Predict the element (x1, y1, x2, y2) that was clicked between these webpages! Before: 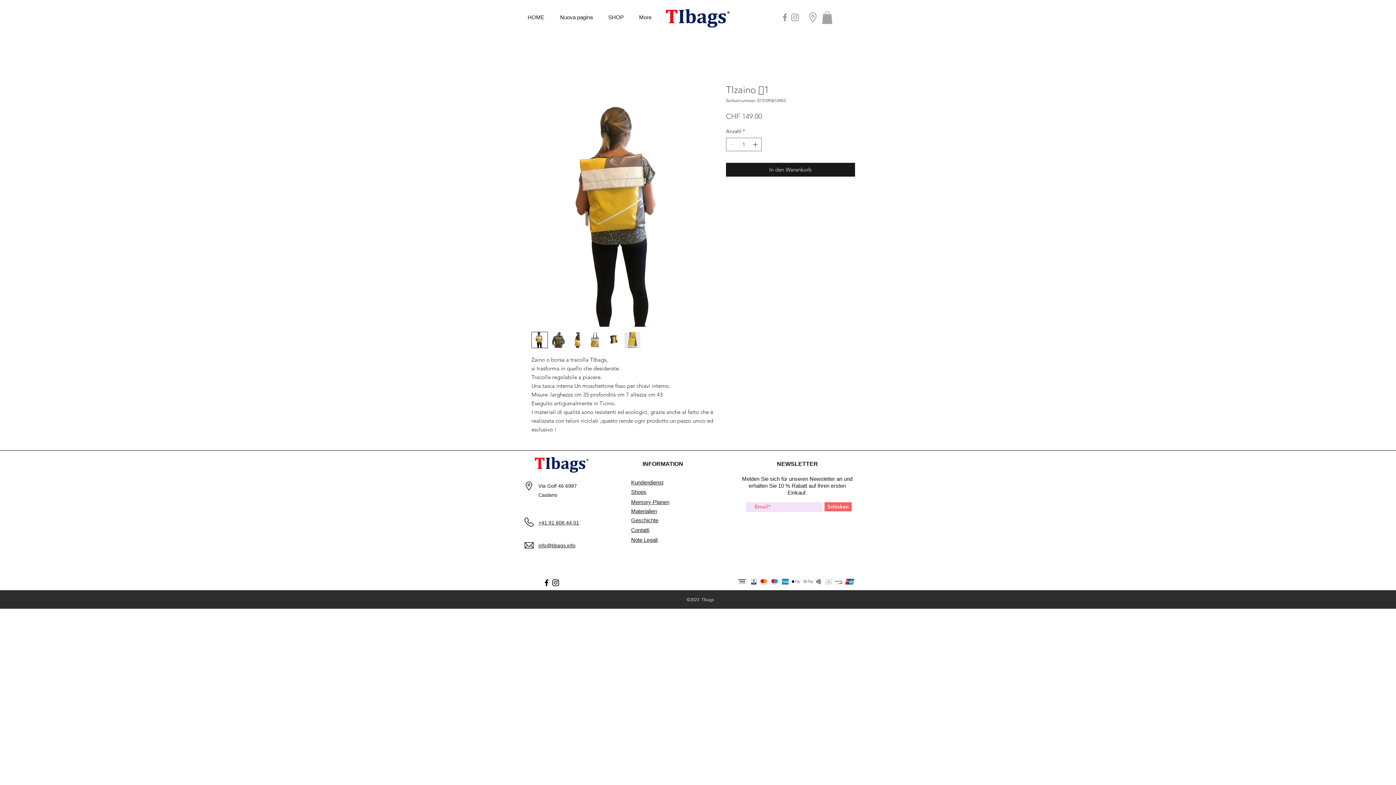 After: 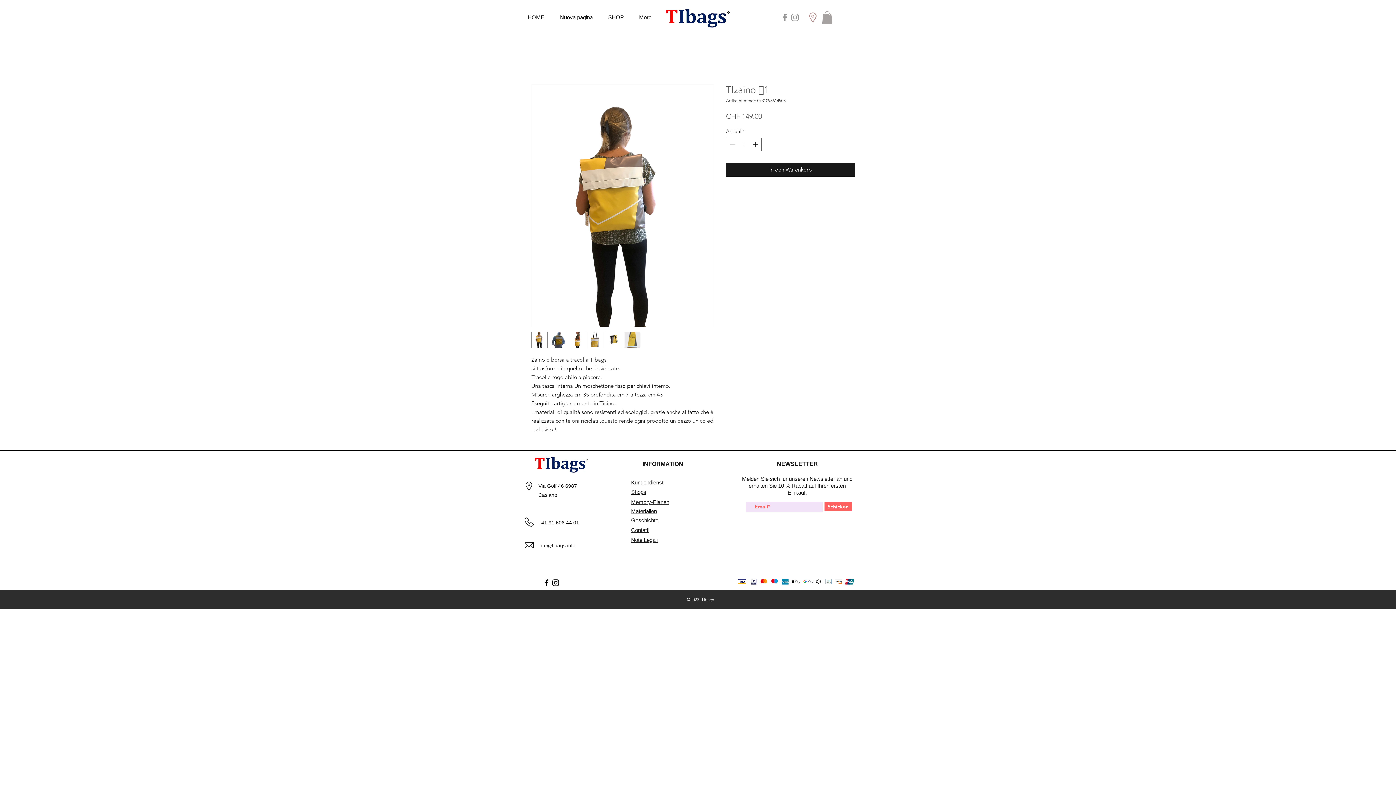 Action: bbox: (605, 332, 622, 348)